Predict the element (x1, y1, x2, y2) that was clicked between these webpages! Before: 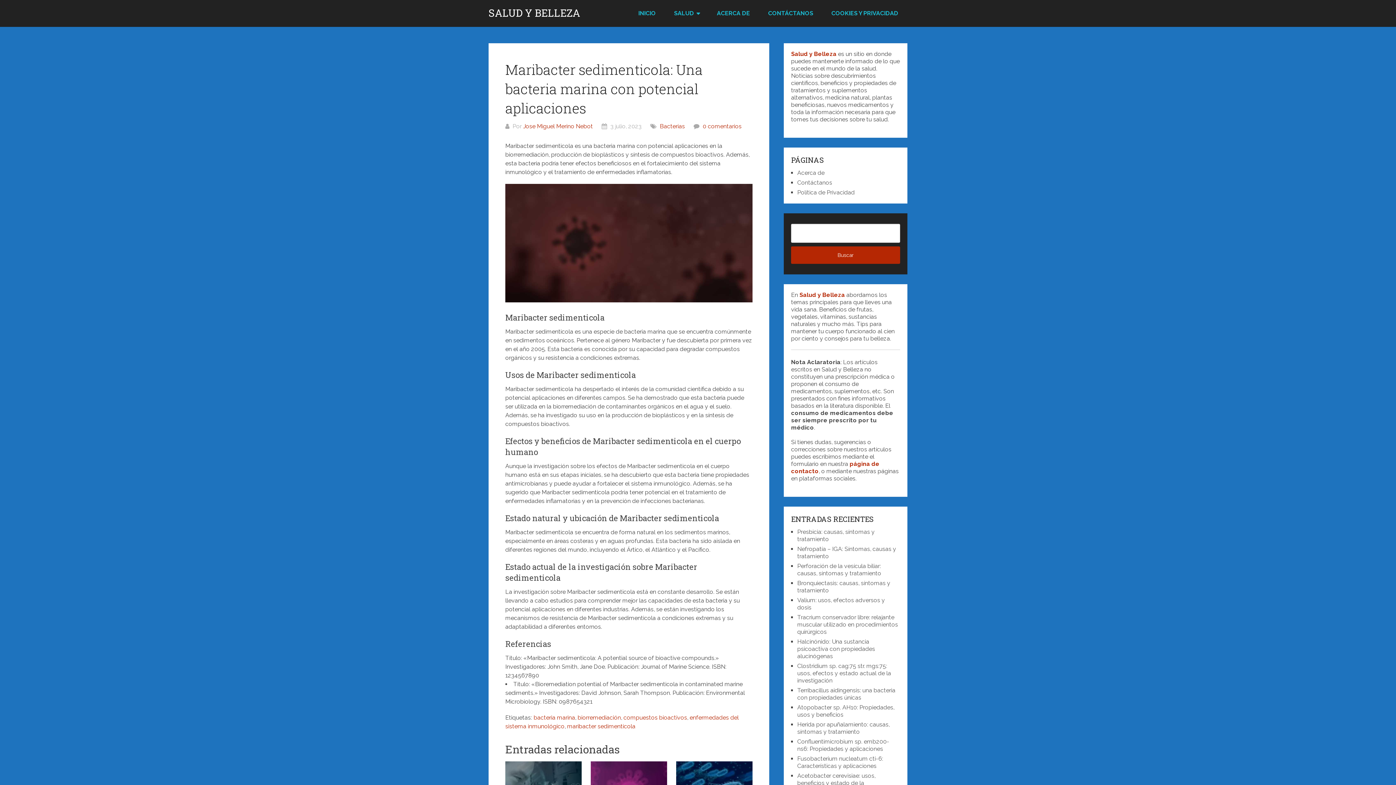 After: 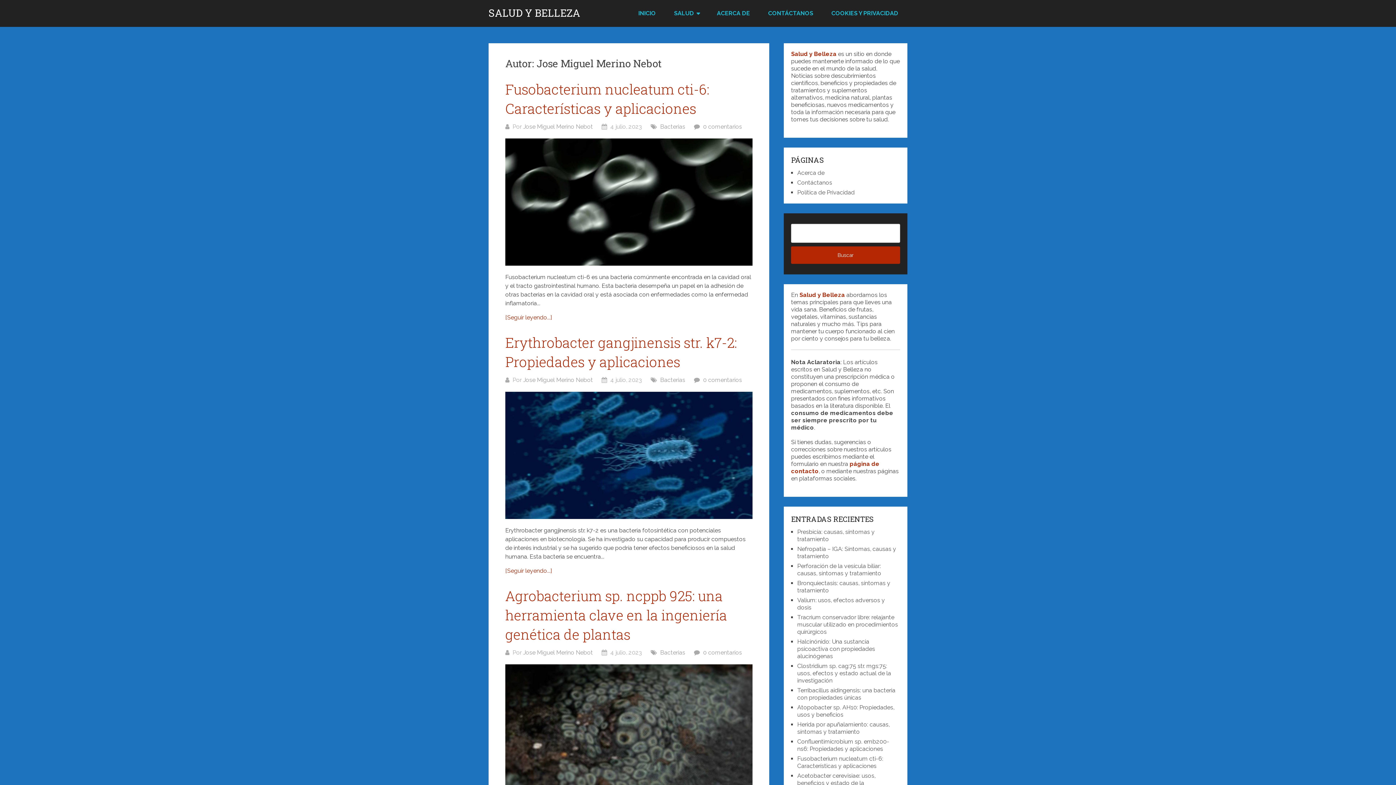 Action: bbox: (523, 122, 593, 129) label: Jose Miguel Merino Nebot